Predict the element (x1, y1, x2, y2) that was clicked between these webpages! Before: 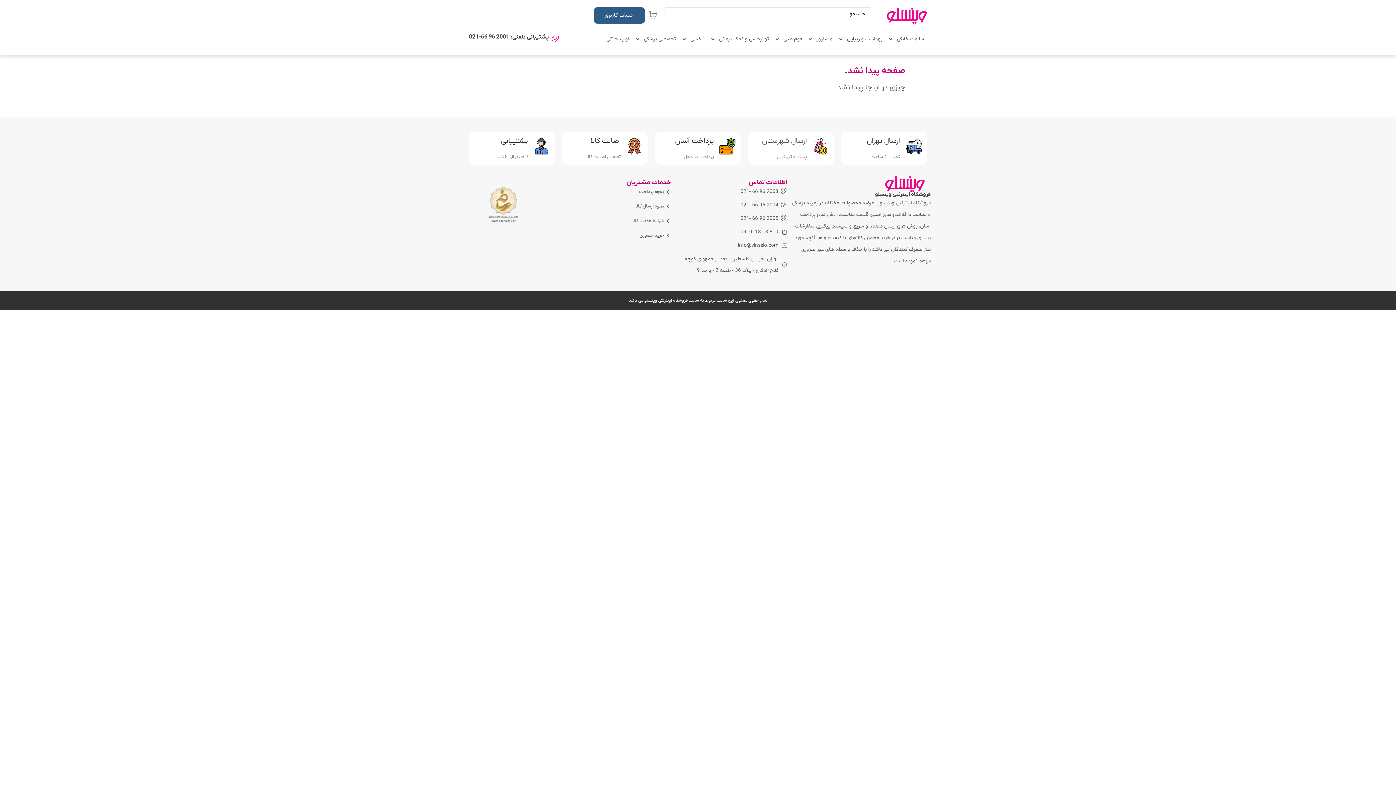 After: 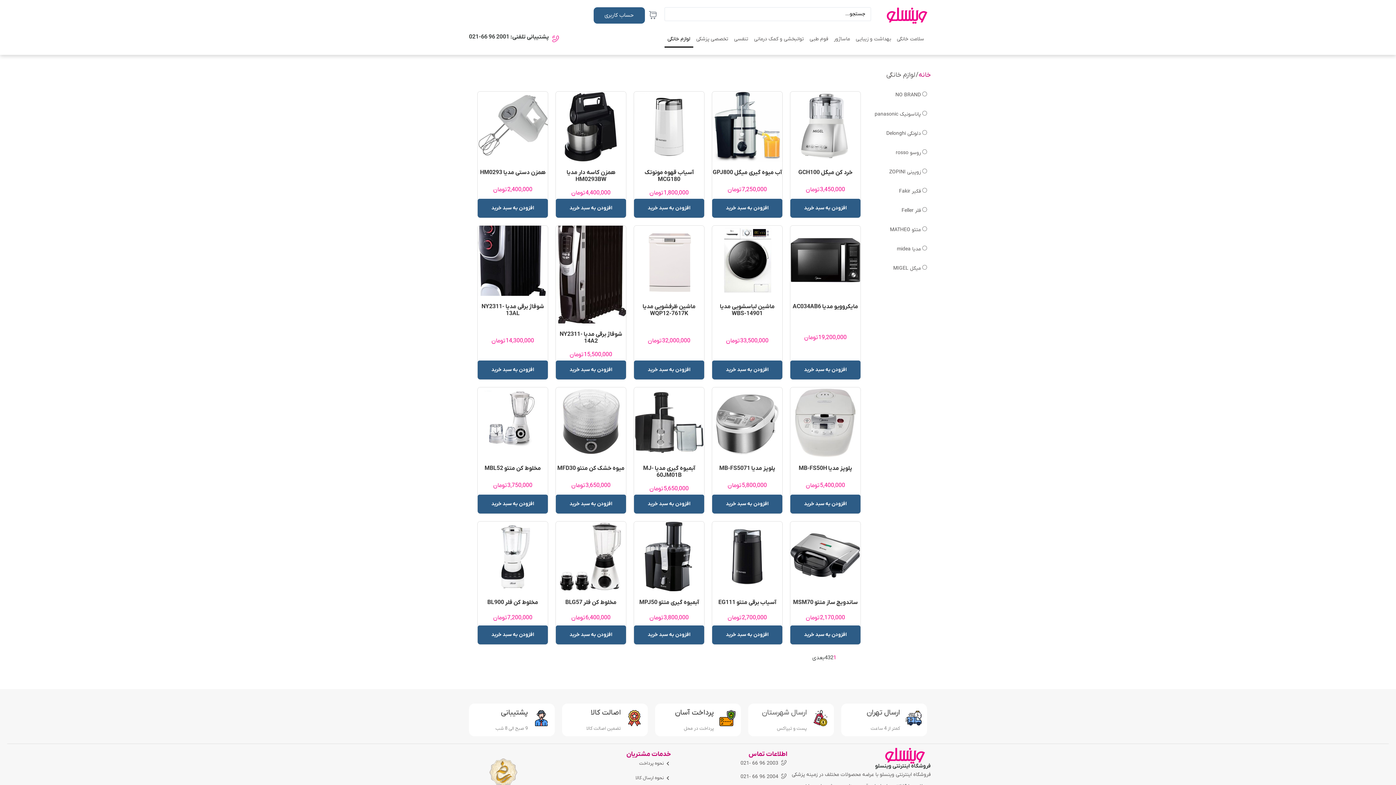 Action: label: لوازم خانگی bbox: (603, 30, 632, 47)